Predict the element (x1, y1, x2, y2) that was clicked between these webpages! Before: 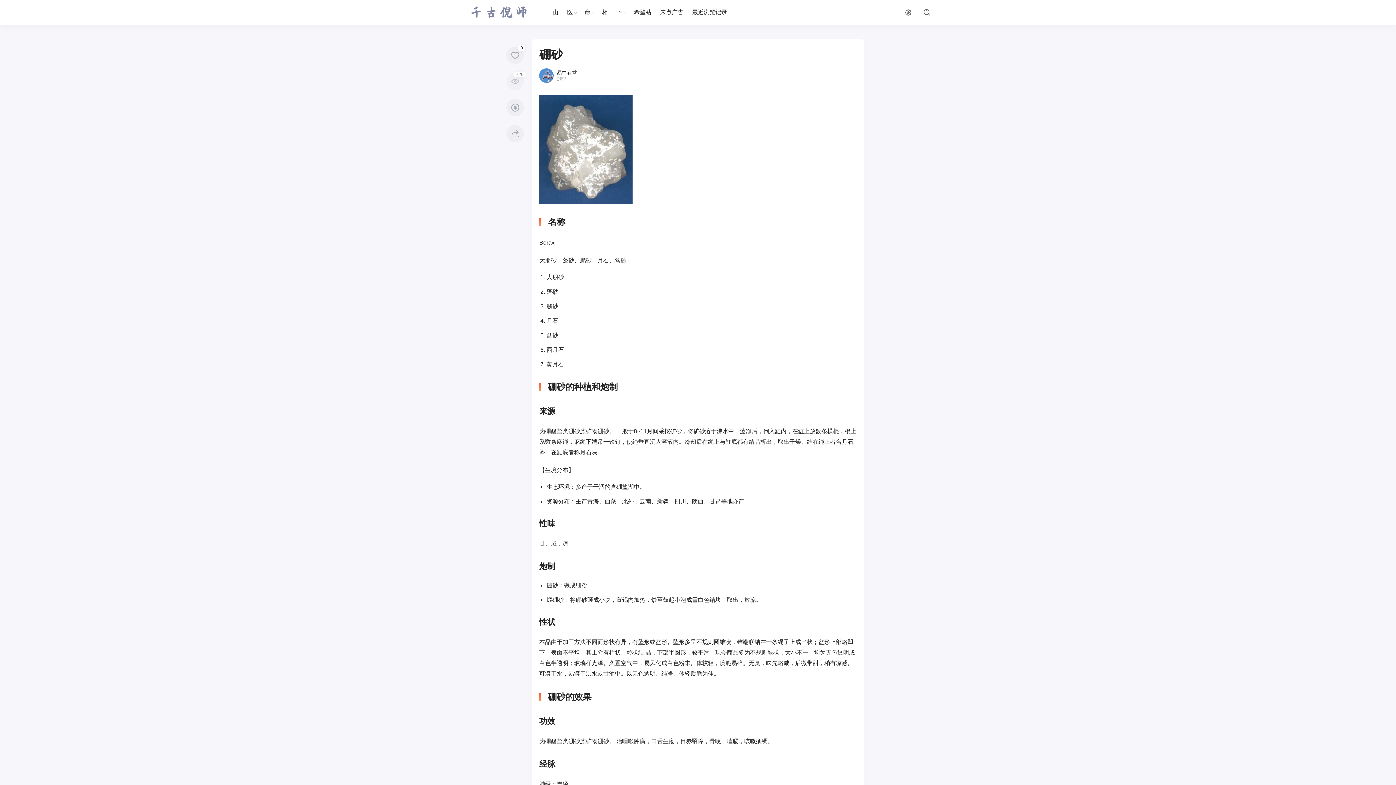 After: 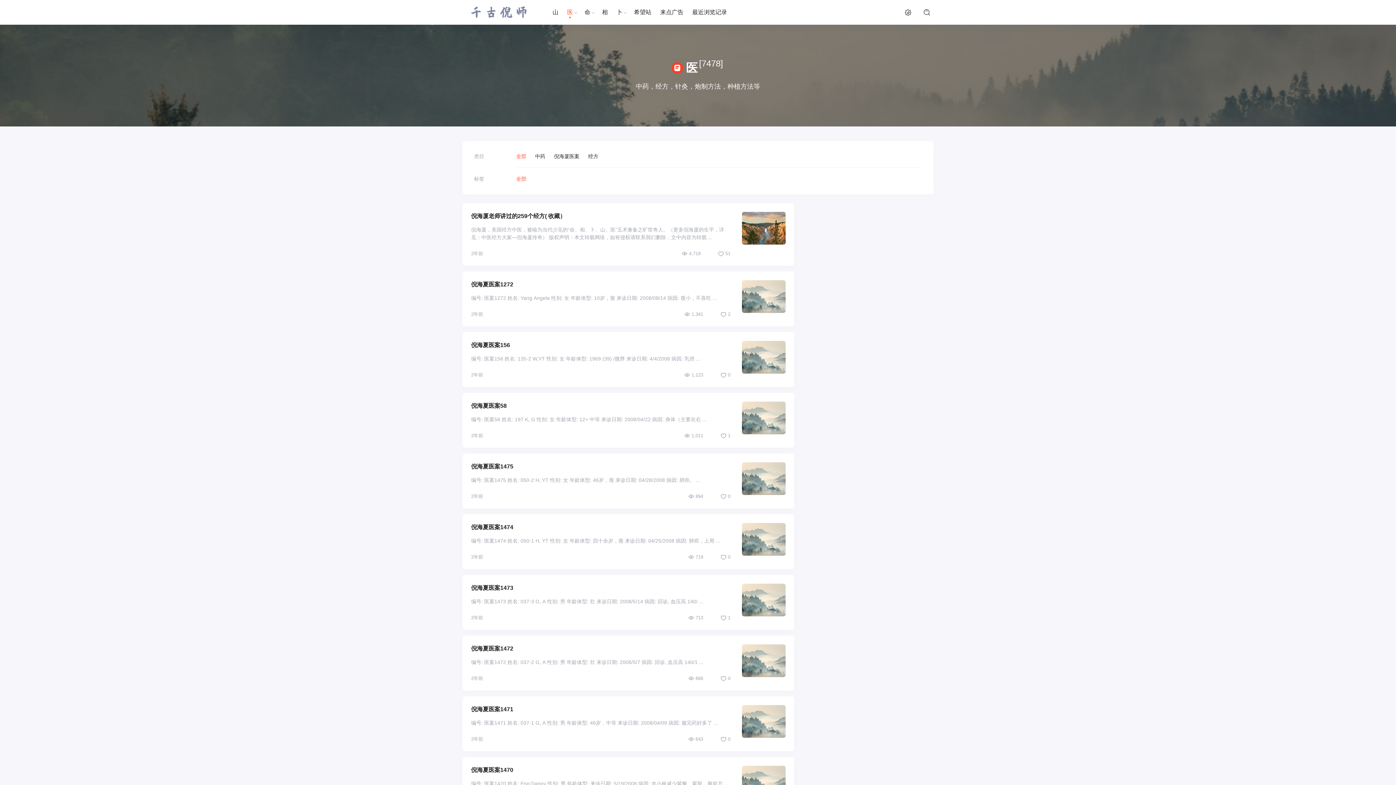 Action: bbox: (567, 2, 573, 21) label: 医